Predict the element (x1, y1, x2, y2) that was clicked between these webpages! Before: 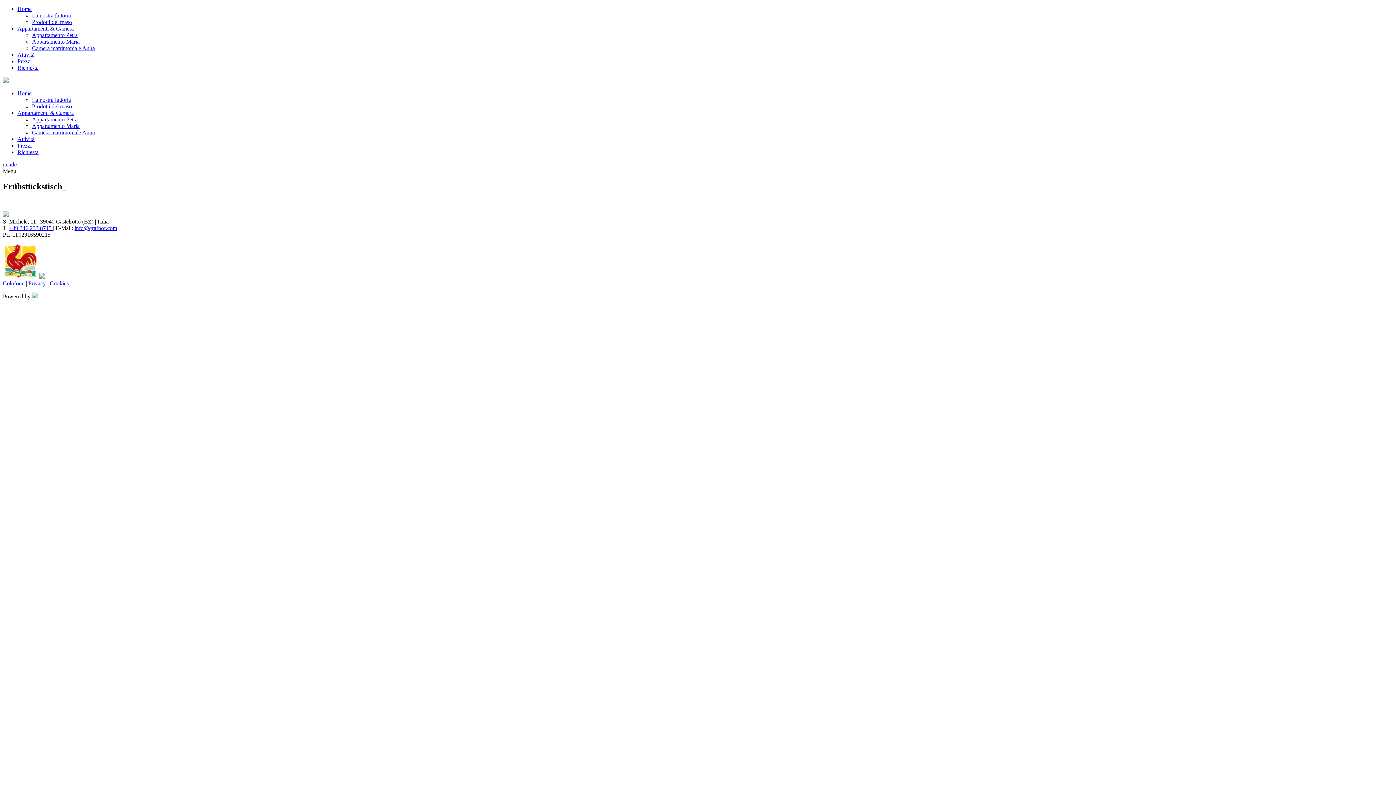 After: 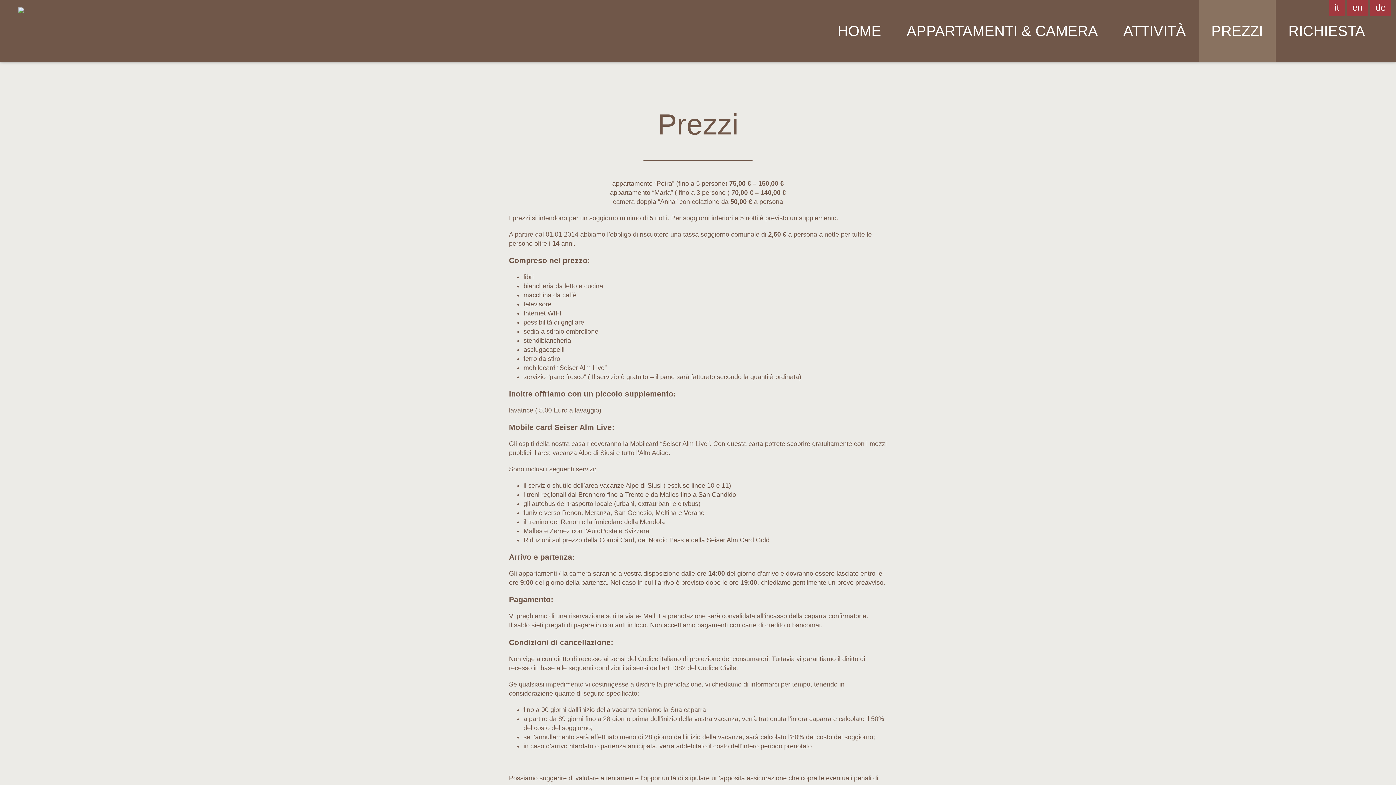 Action: bbox: (17, 142, 31, 148) label: Prezzi